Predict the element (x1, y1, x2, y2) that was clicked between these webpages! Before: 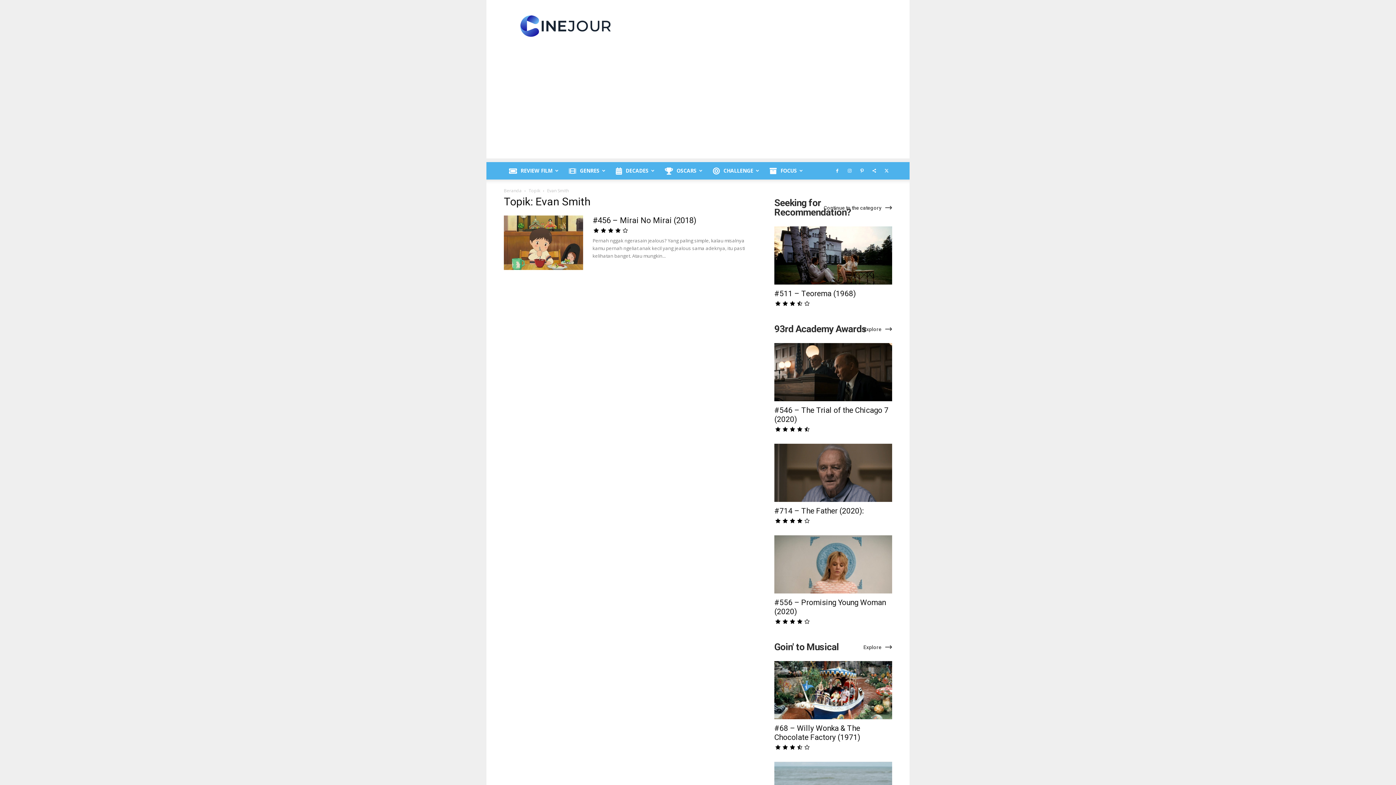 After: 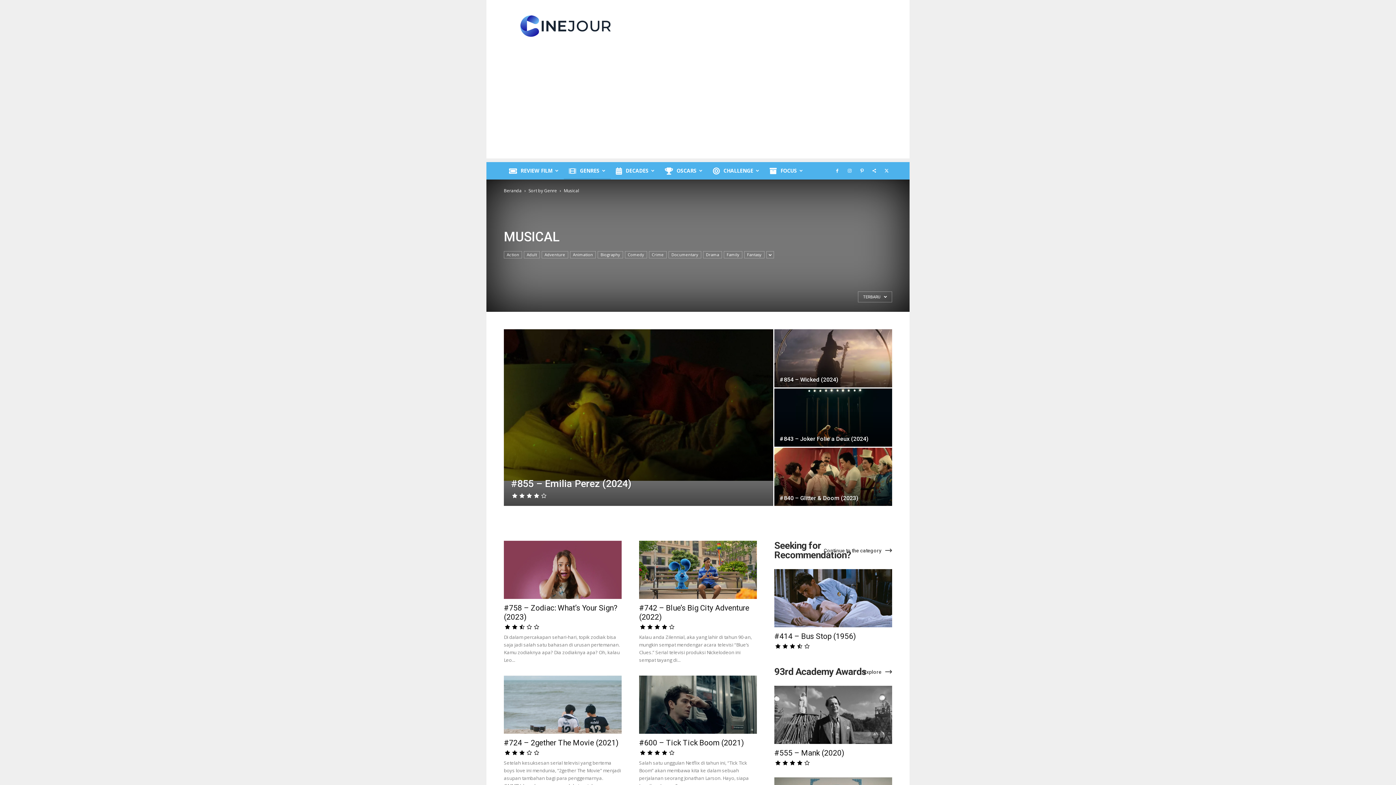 Action: bbox: (863, 642, 892, 652) label: Explore